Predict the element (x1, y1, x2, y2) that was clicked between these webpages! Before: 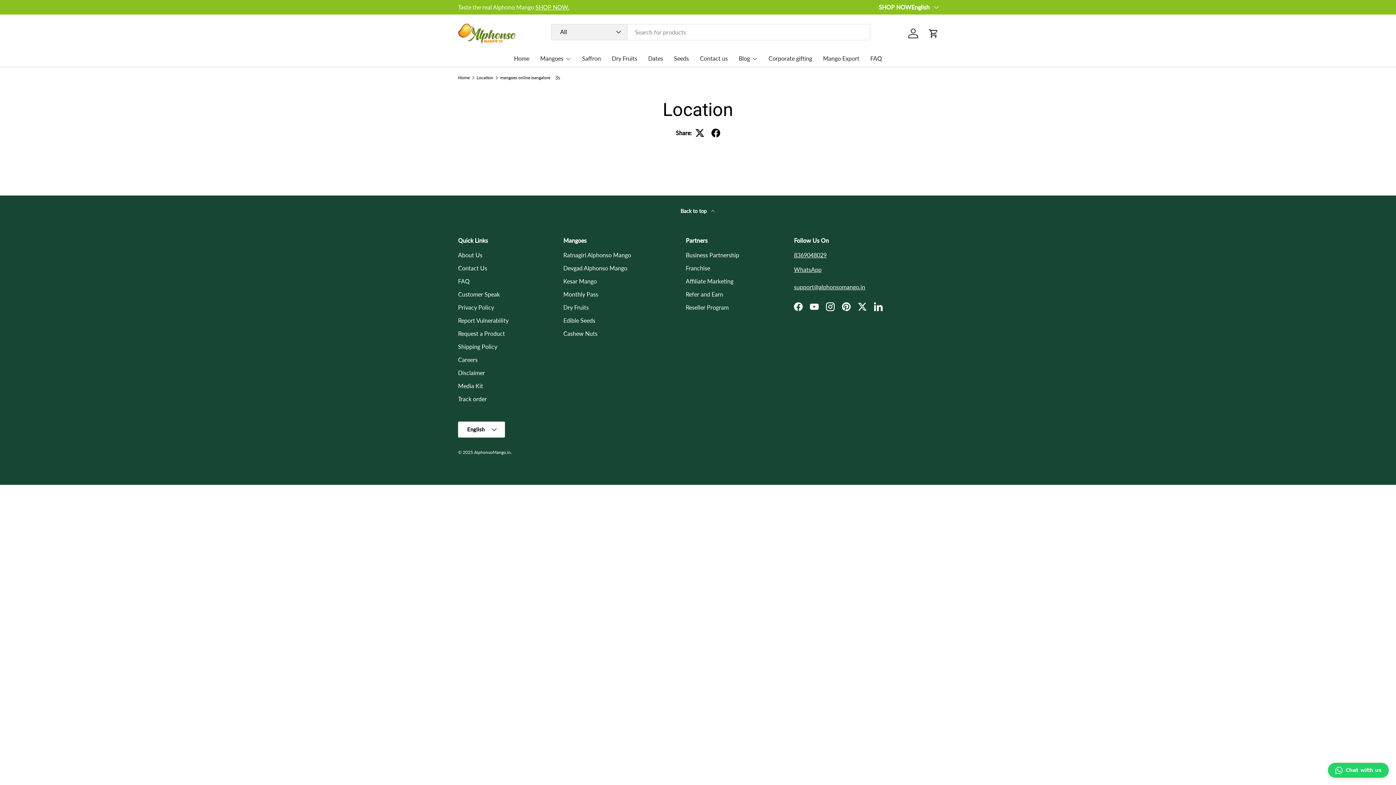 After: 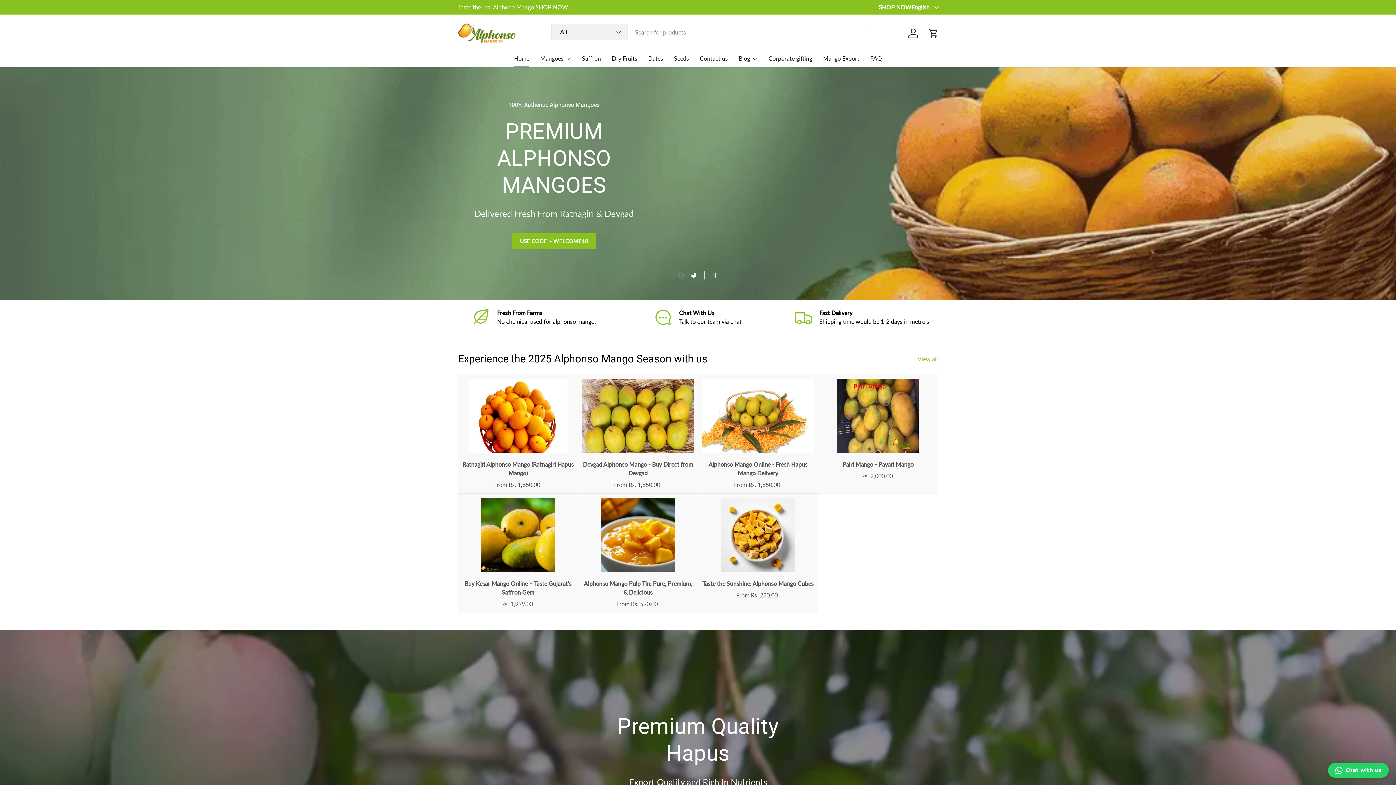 Action: label: AlphonsoMango.in bbox: (474, 449, 510, 455)